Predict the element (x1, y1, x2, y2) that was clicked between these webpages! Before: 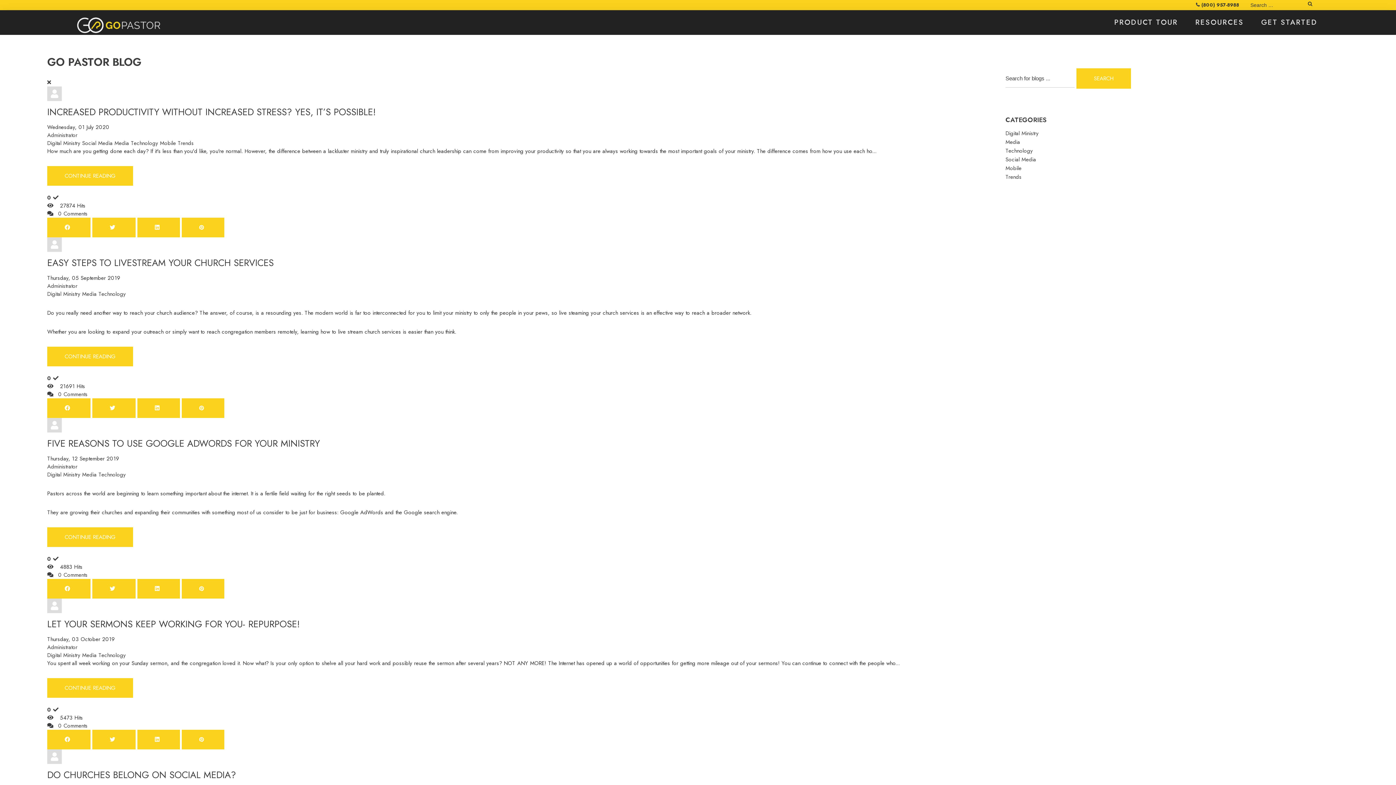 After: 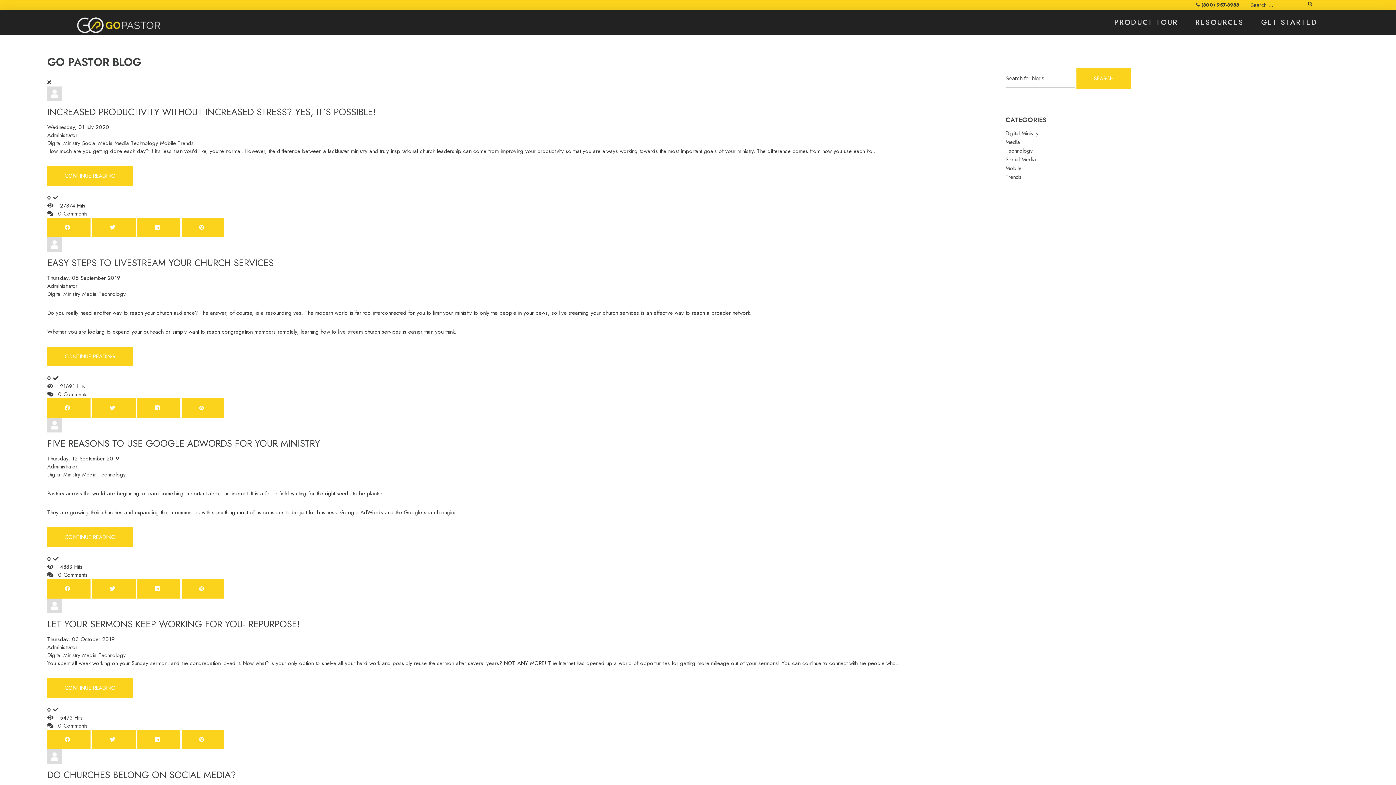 Action: bbox: (137, 217, 180, 237)